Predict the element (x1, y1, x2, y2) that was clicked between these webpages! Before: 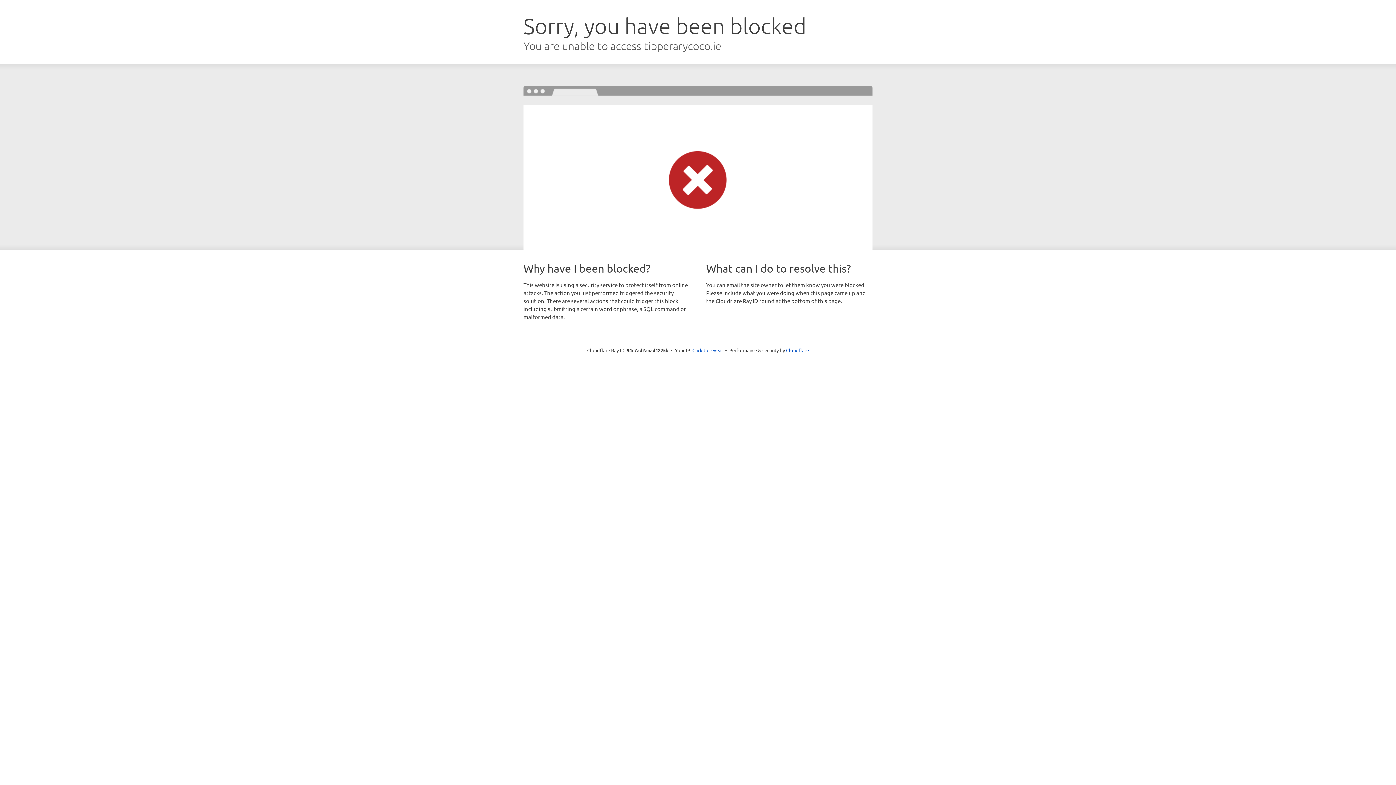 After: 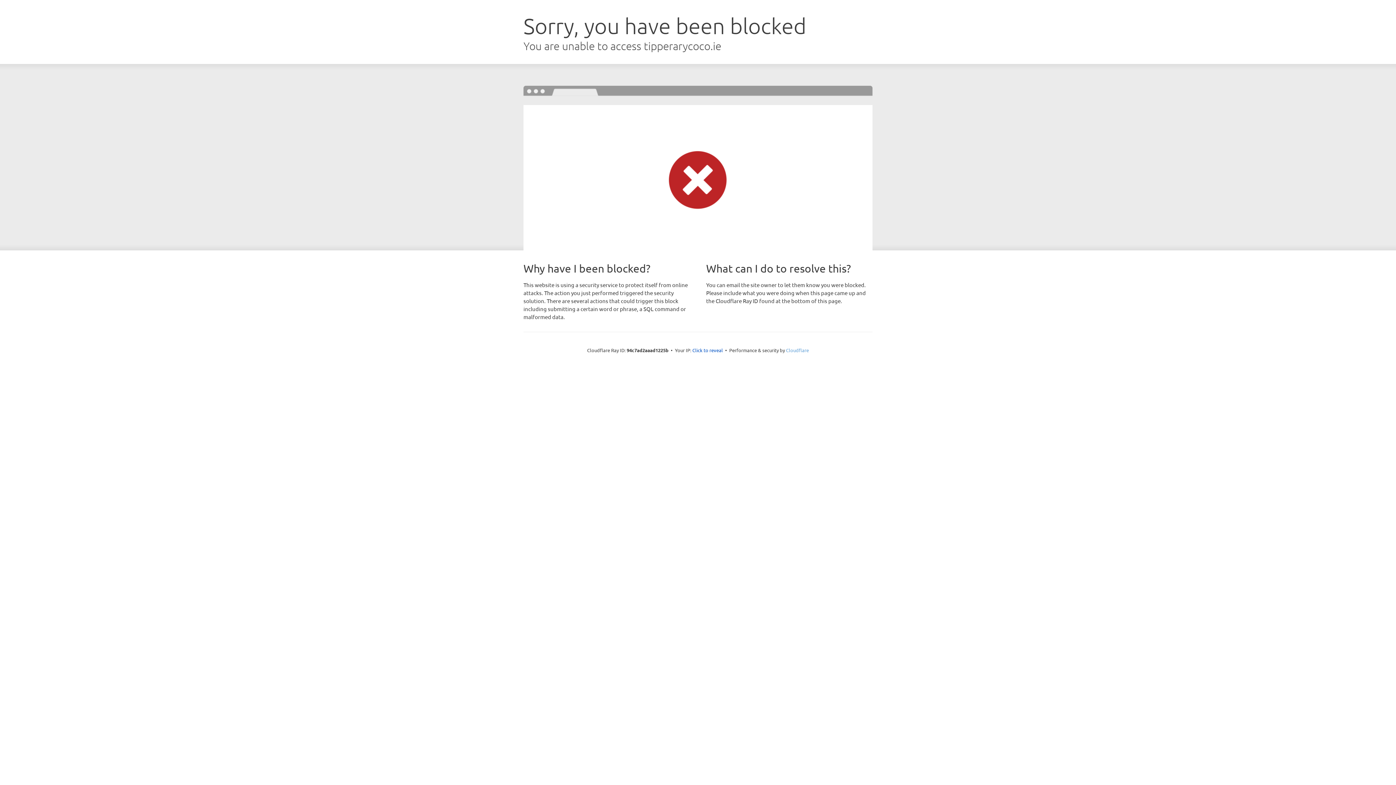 Action: label: Cloudflare bbox: (786, 347, 809, 353)